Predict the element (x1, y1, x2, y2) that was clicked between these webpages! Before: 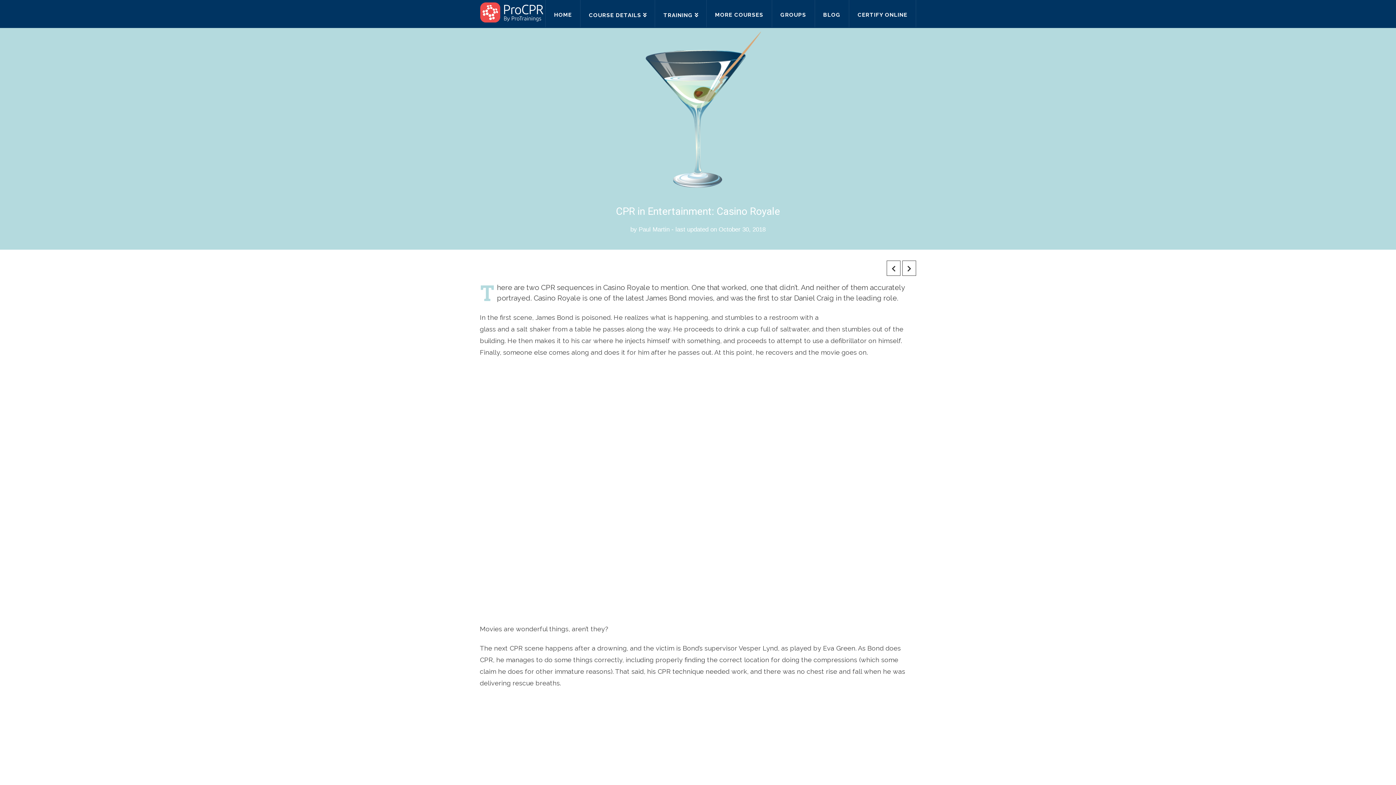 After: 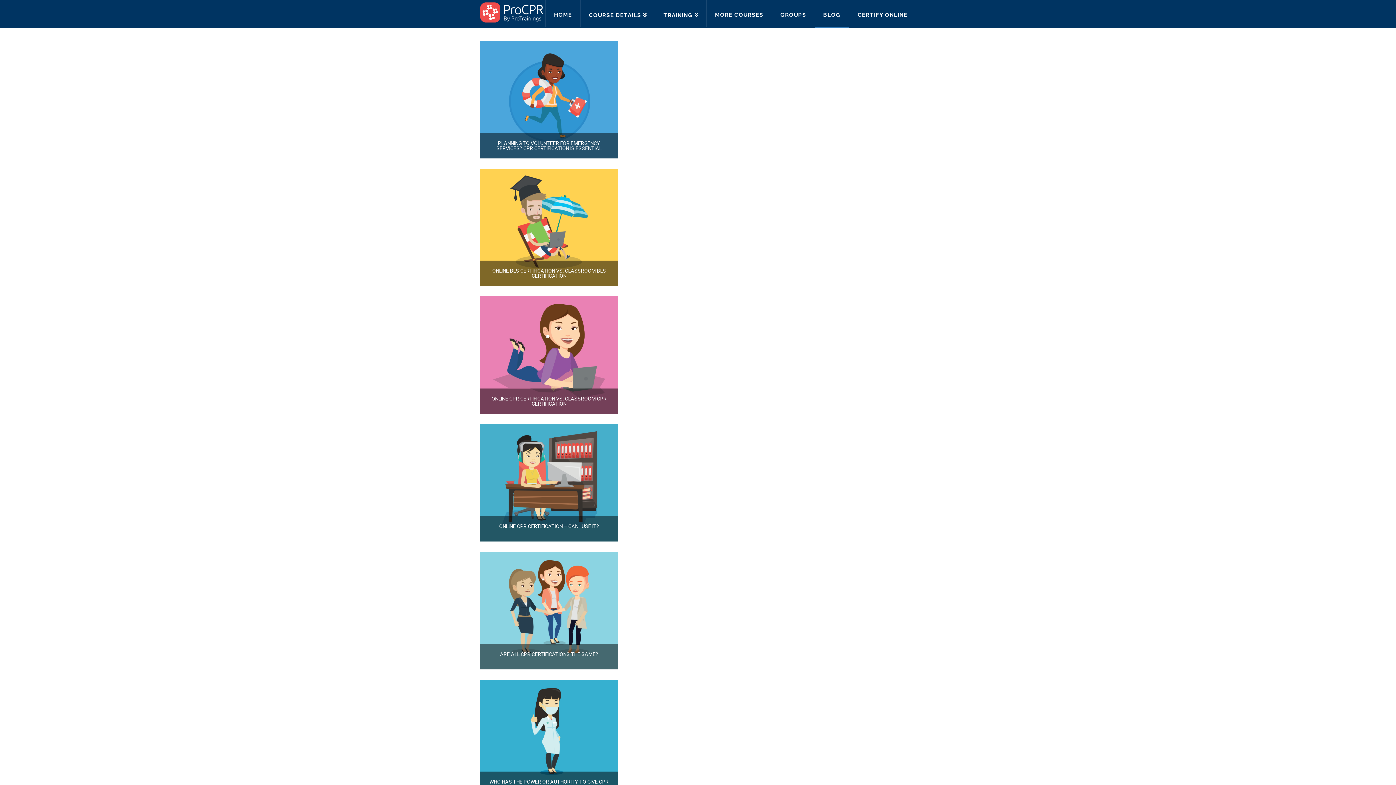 Action: label: BLOG bbox: (814, 0, 849, 27)